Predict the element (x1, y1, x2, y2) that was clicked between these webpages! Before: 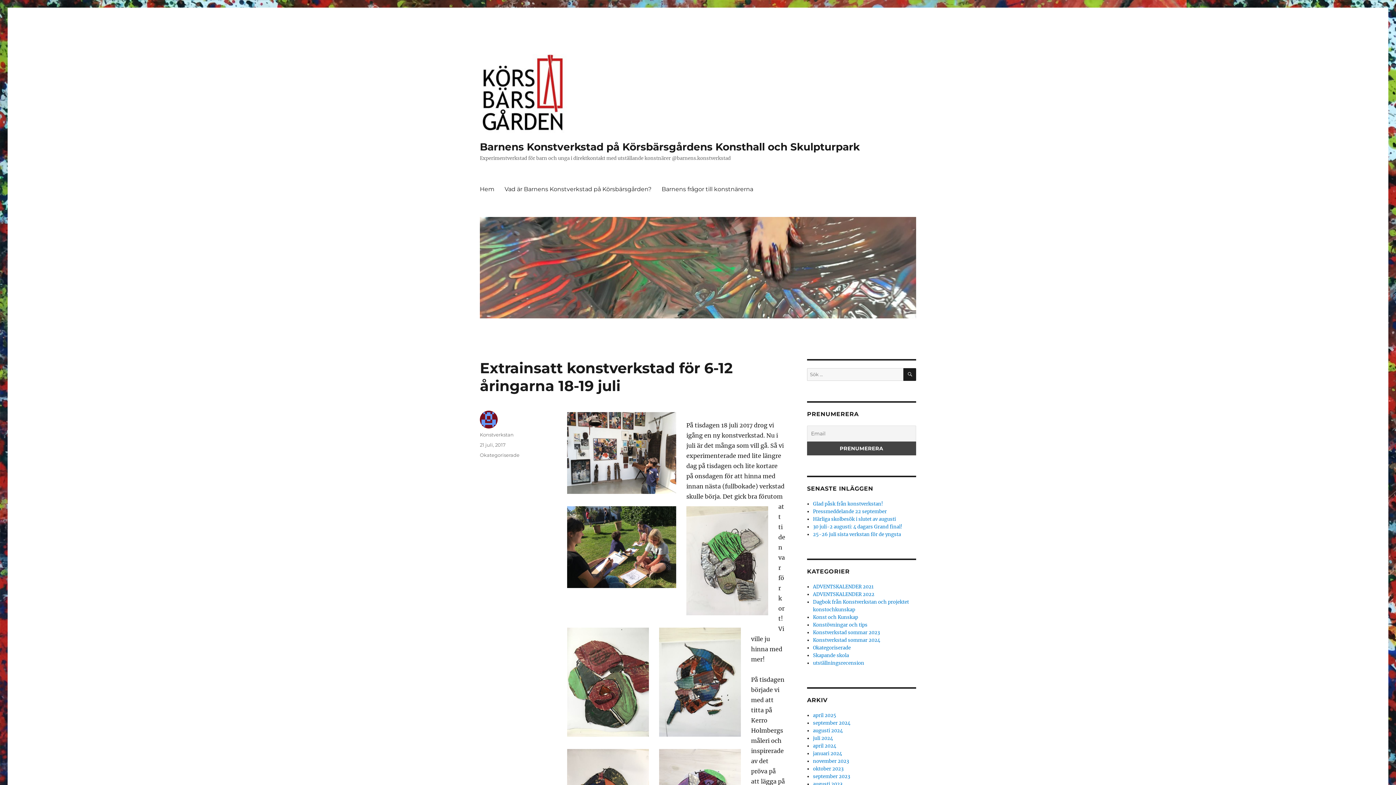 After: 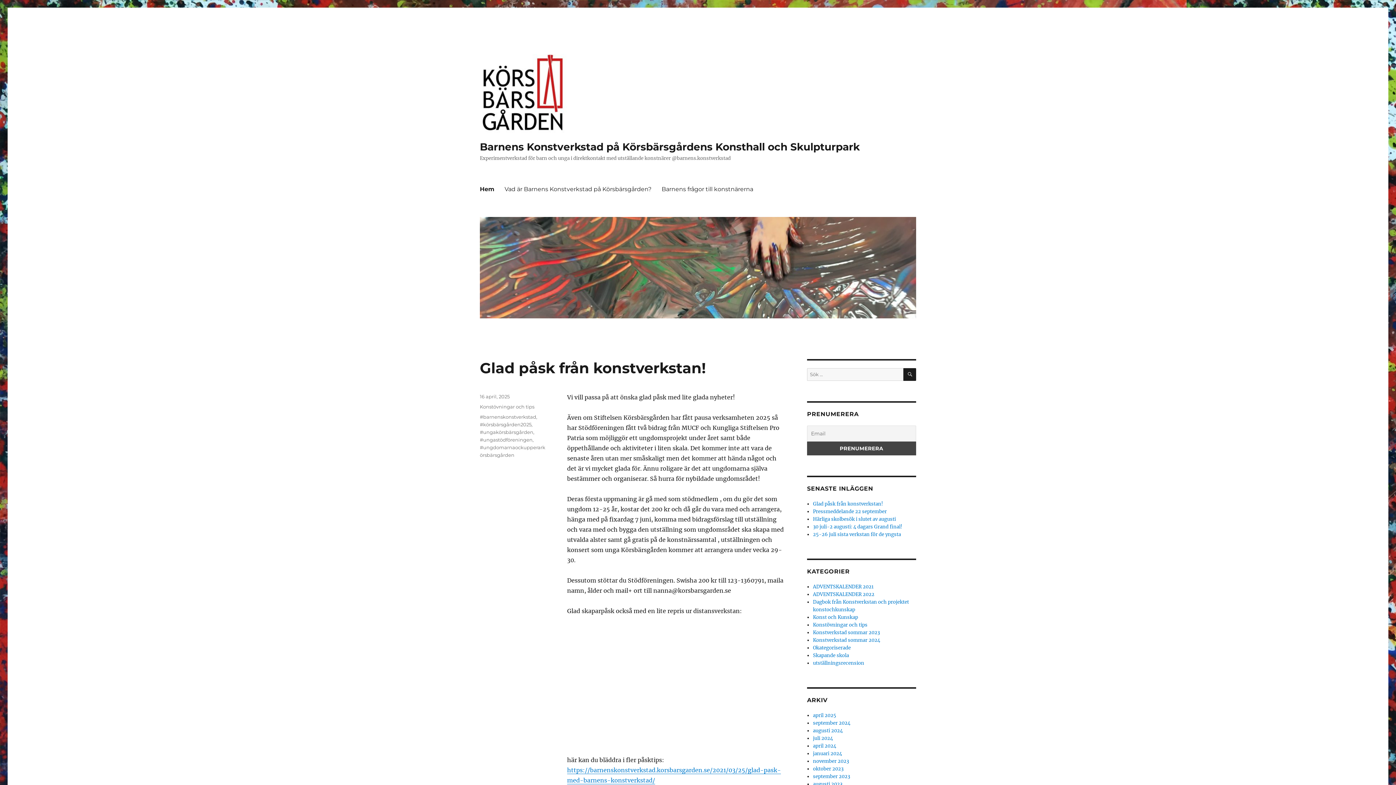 Action: bbox: (474, 181, 499, 196) label: Hem